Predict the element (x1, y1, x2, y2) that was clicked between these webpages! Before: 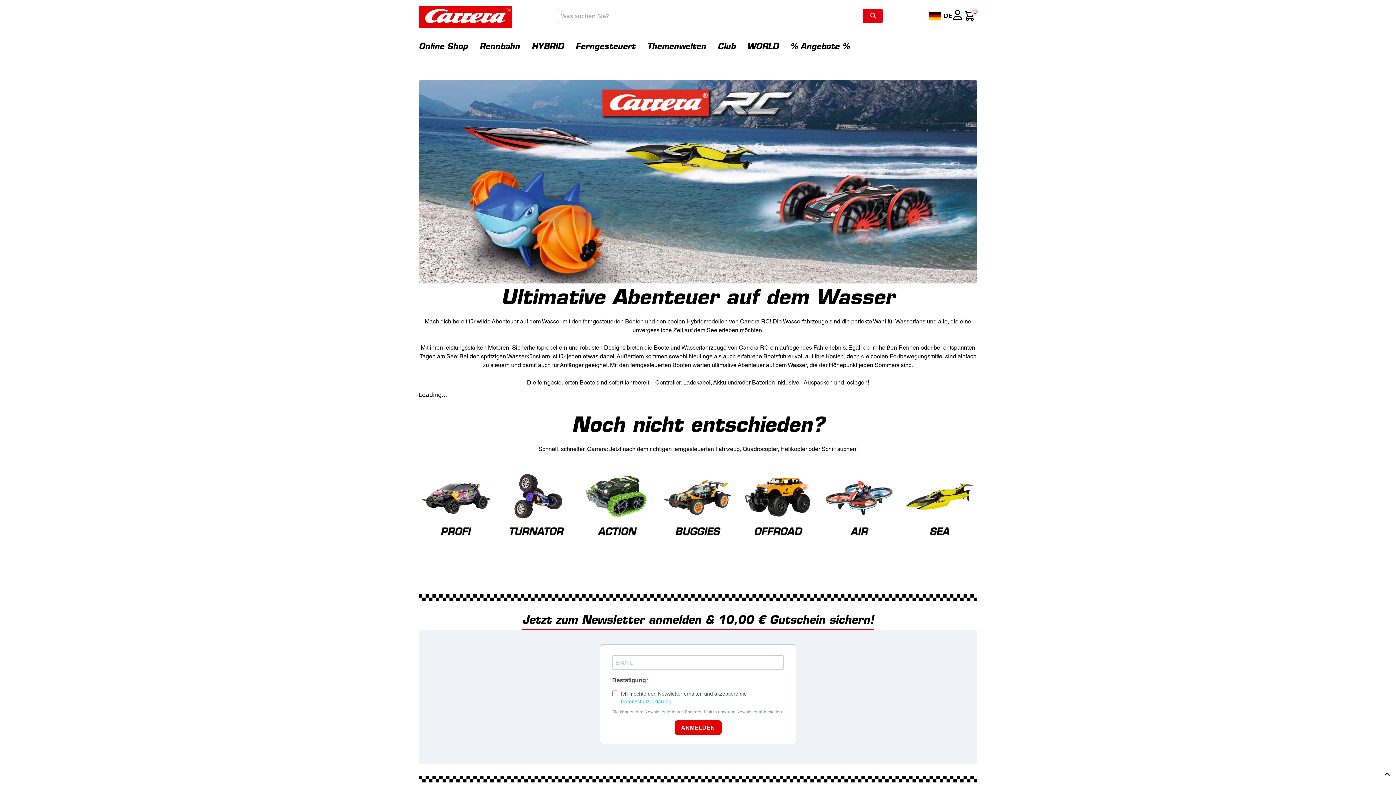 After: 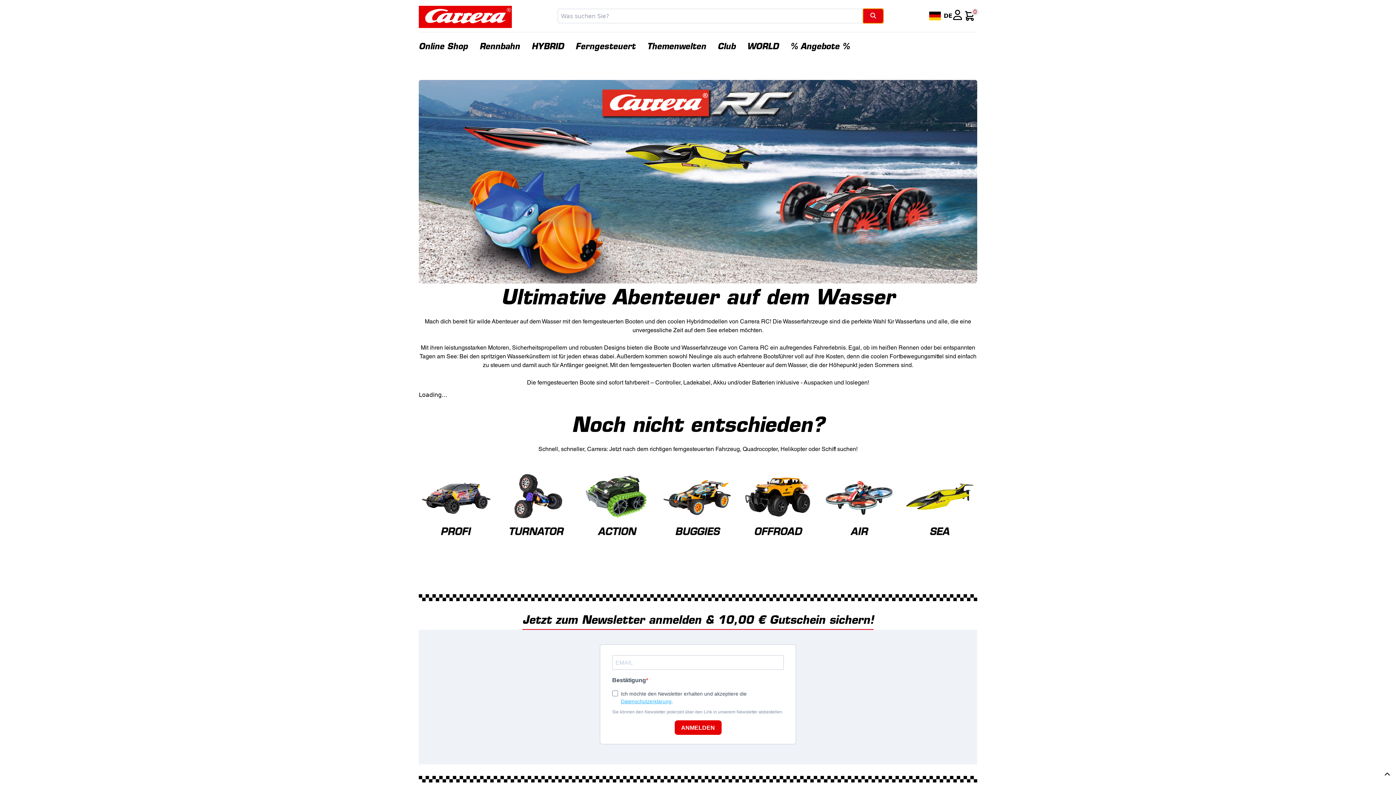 Action: label: Suche bbox: (863, 8, 883, 23)